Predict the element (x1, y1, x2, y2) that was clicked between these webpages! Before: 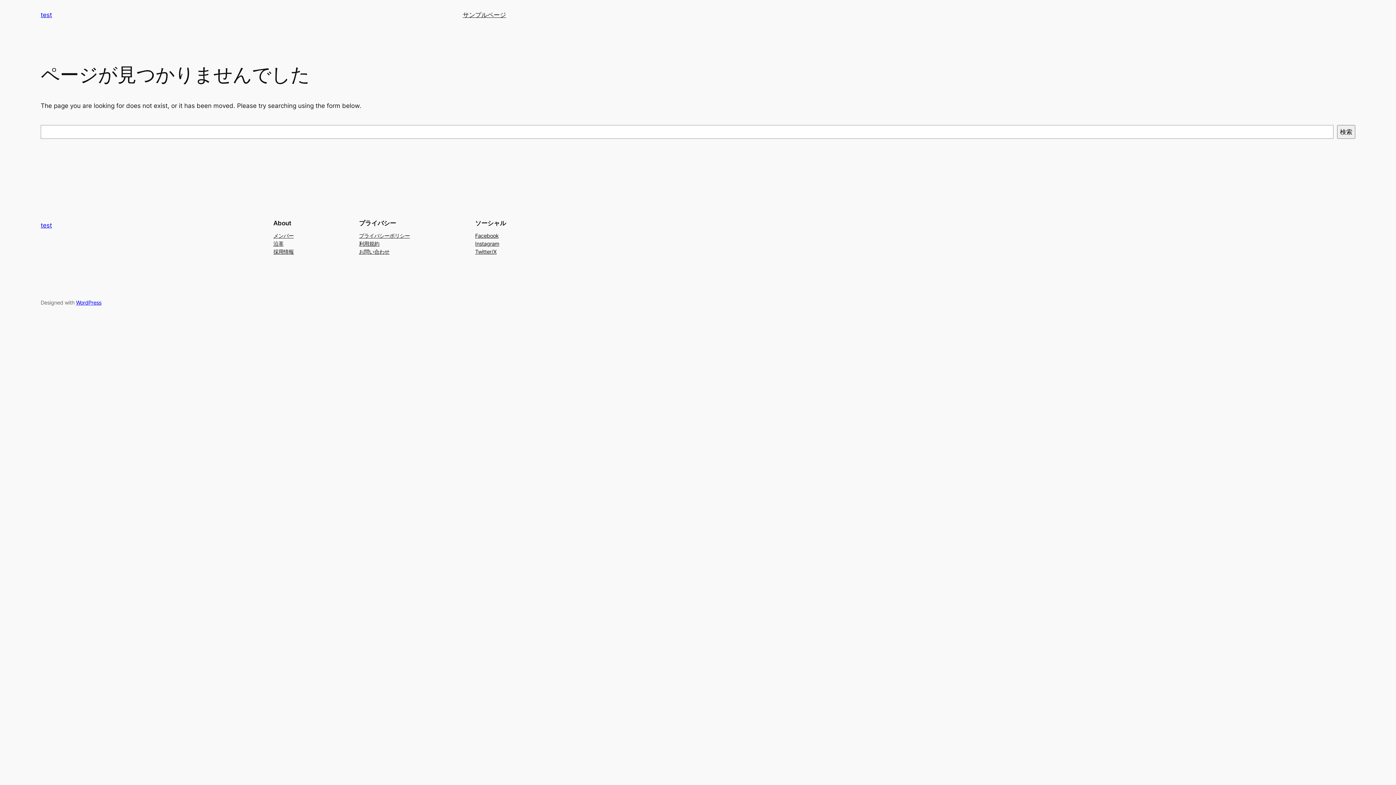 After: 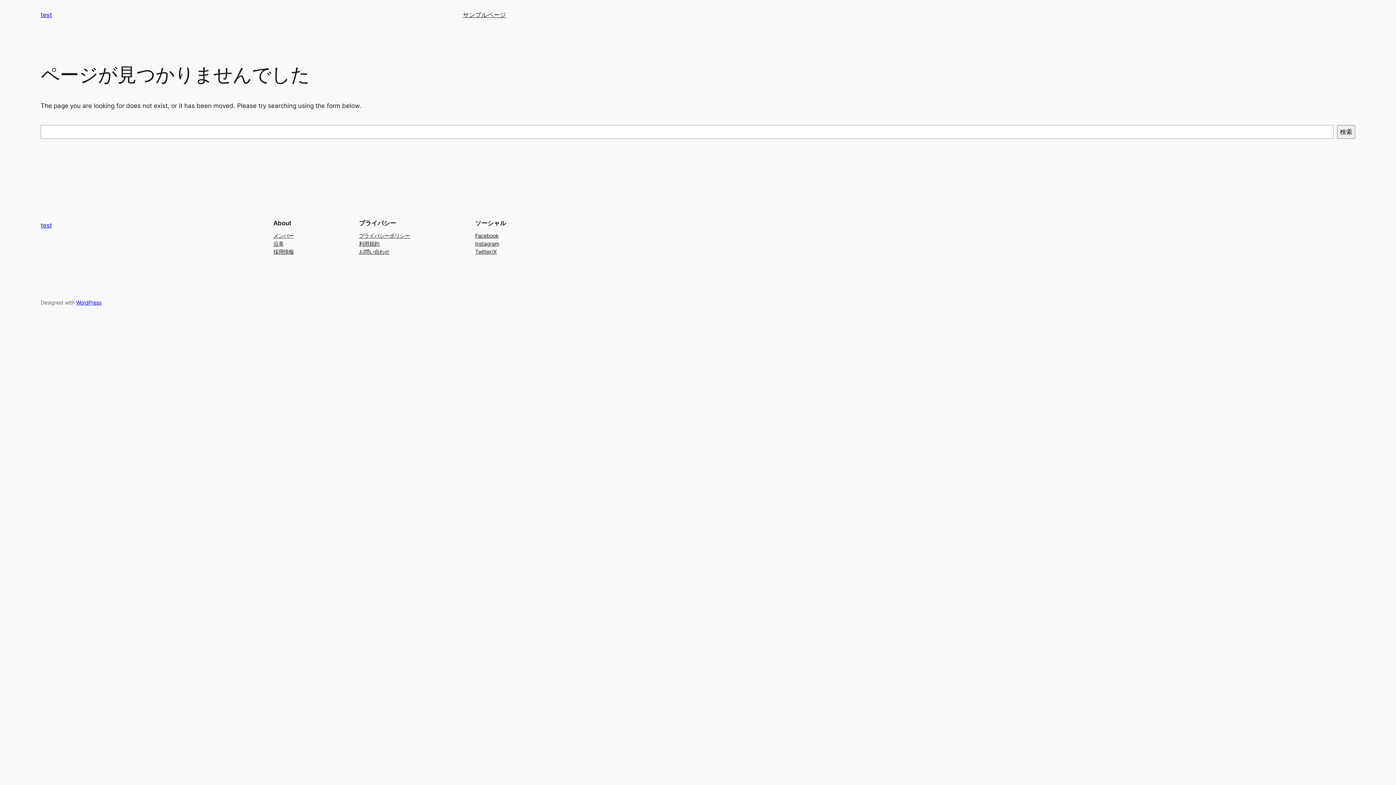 Action: bbox: (273, 239, 283, 247) label: 沿革